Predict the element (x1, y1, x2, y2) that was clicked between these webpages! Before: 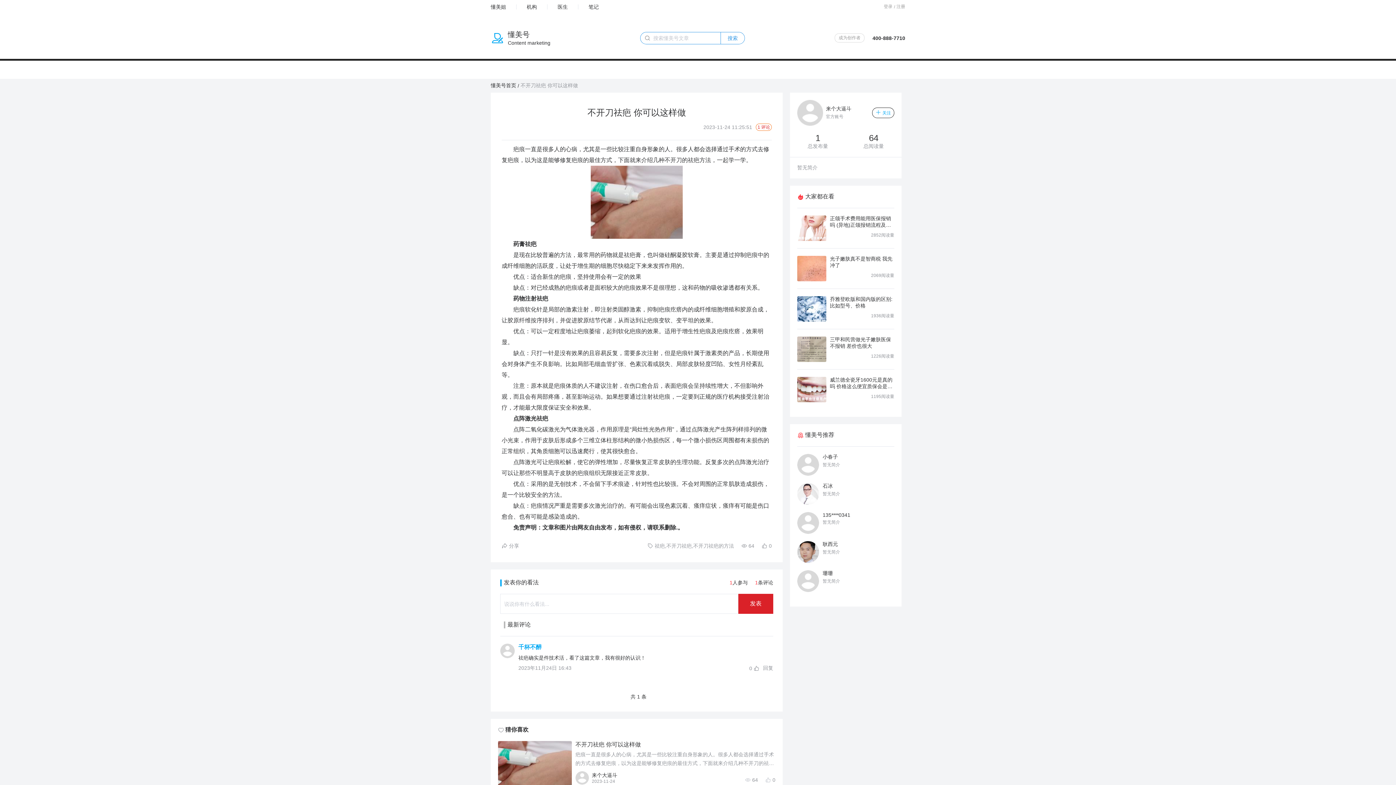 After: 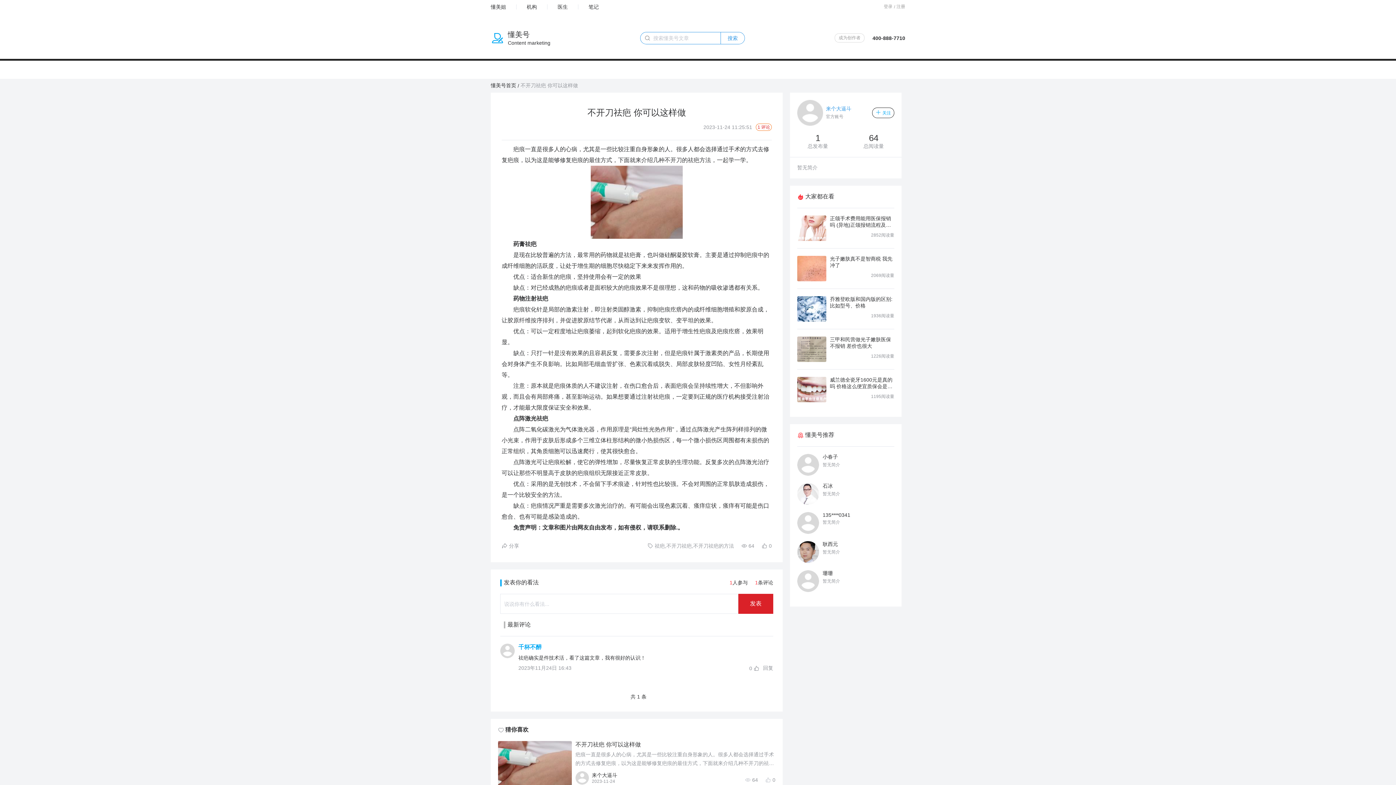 Action: bbox: (826, 105, 851, 112) label: 来个大逼斗